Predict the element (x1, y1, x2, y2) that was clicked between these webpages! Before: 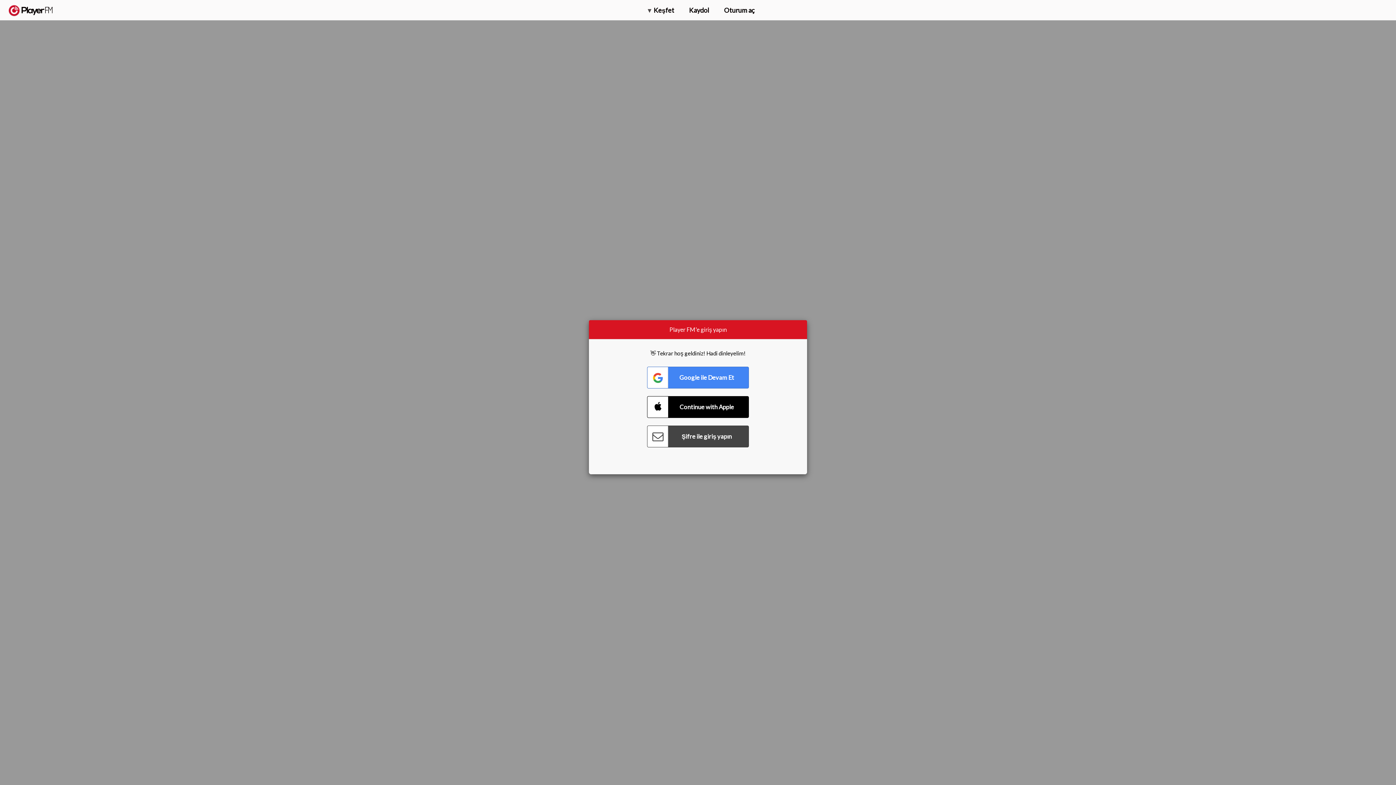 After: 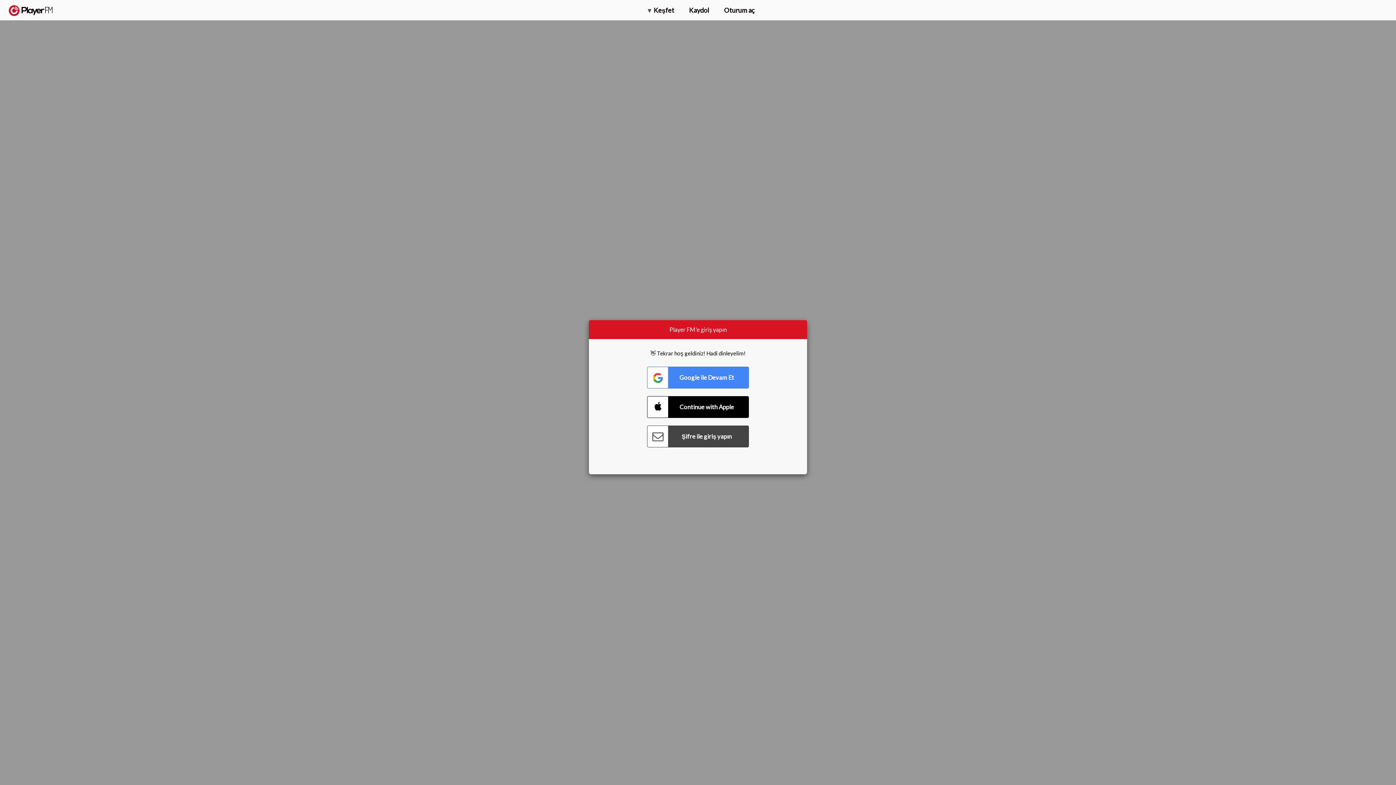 Action: bbox: (1357, 5, 1365, 12) label: Ara